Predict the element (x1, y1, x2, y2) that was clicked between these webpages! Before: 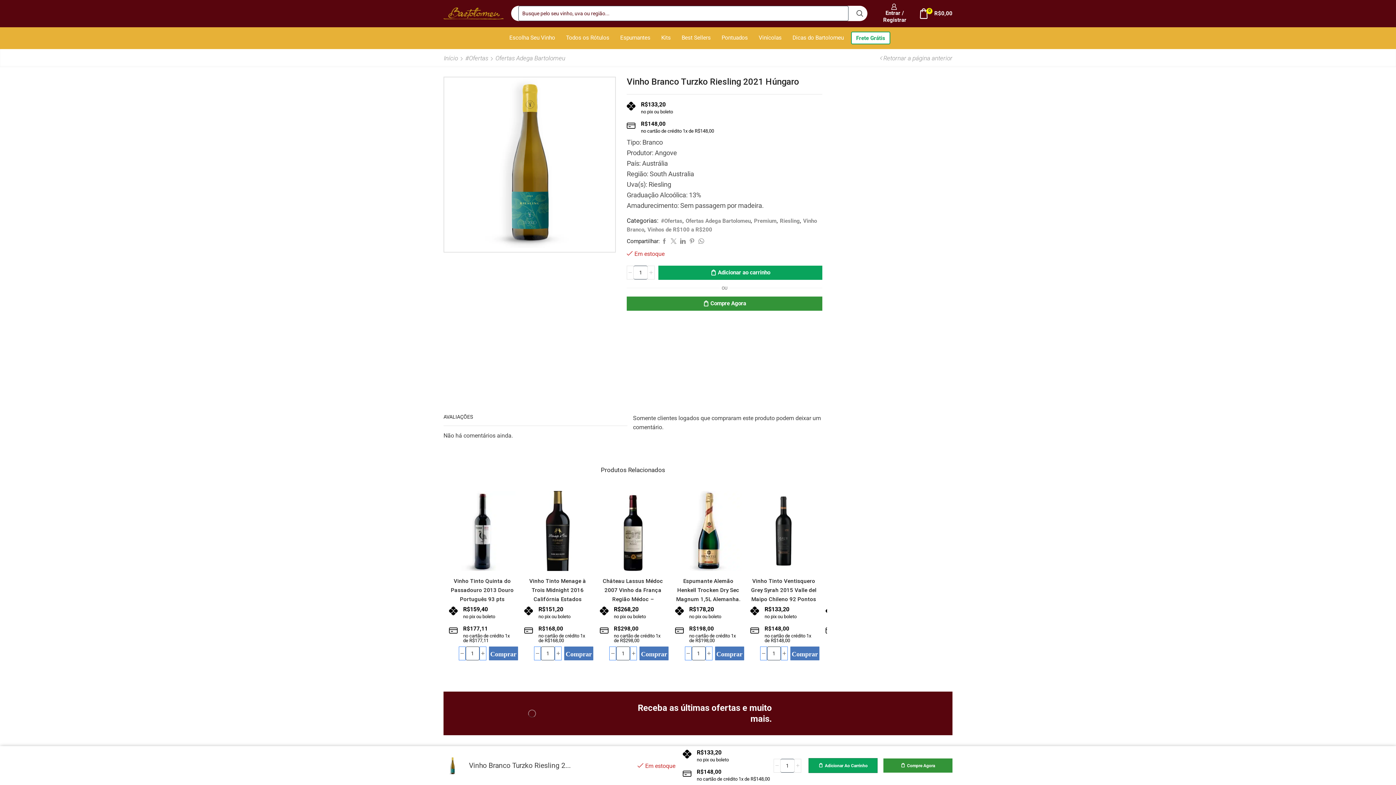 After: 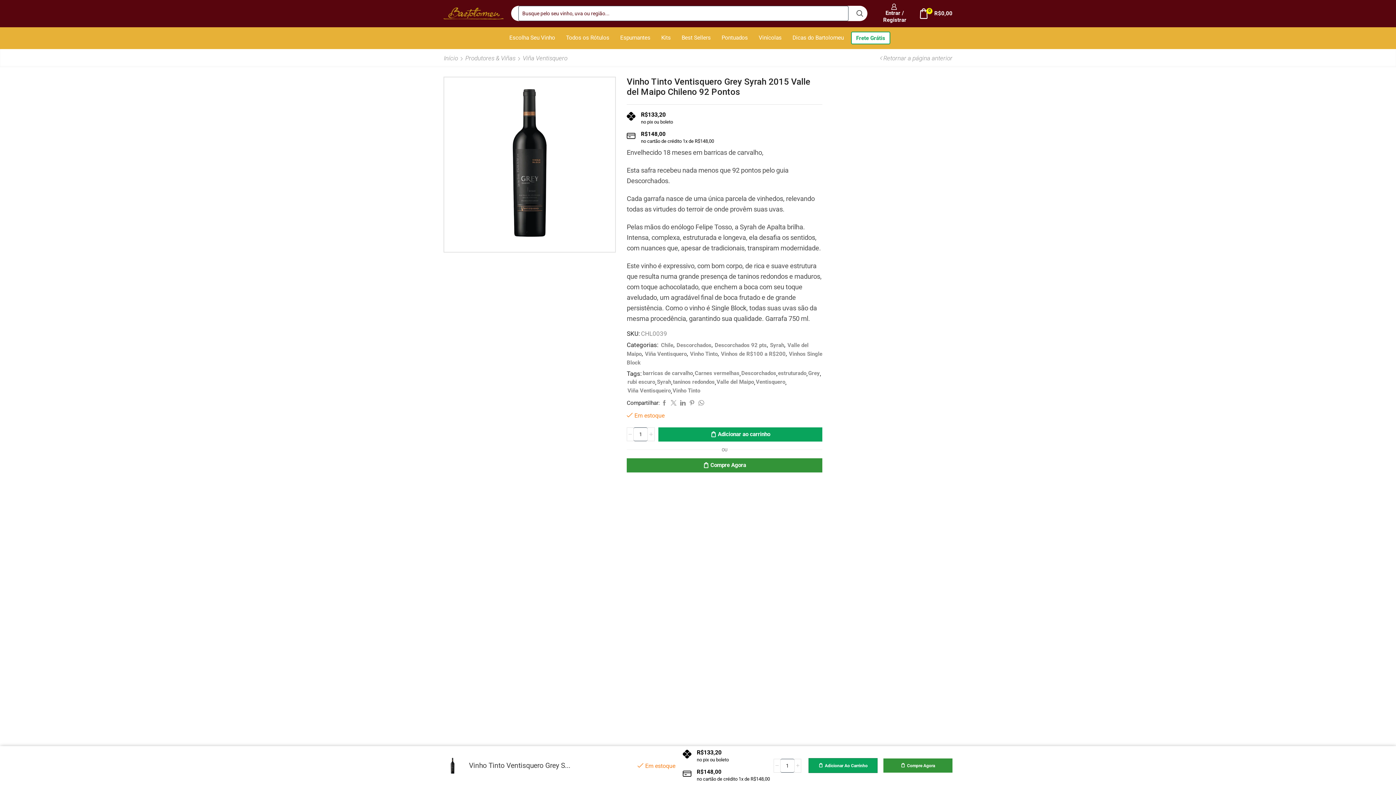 Action: bbox: (750, 576, 817, 604) label: Vinho Tinto Ventisquero Grey Syrah 2015 Valle del Maipo Chileno 92 Pontos